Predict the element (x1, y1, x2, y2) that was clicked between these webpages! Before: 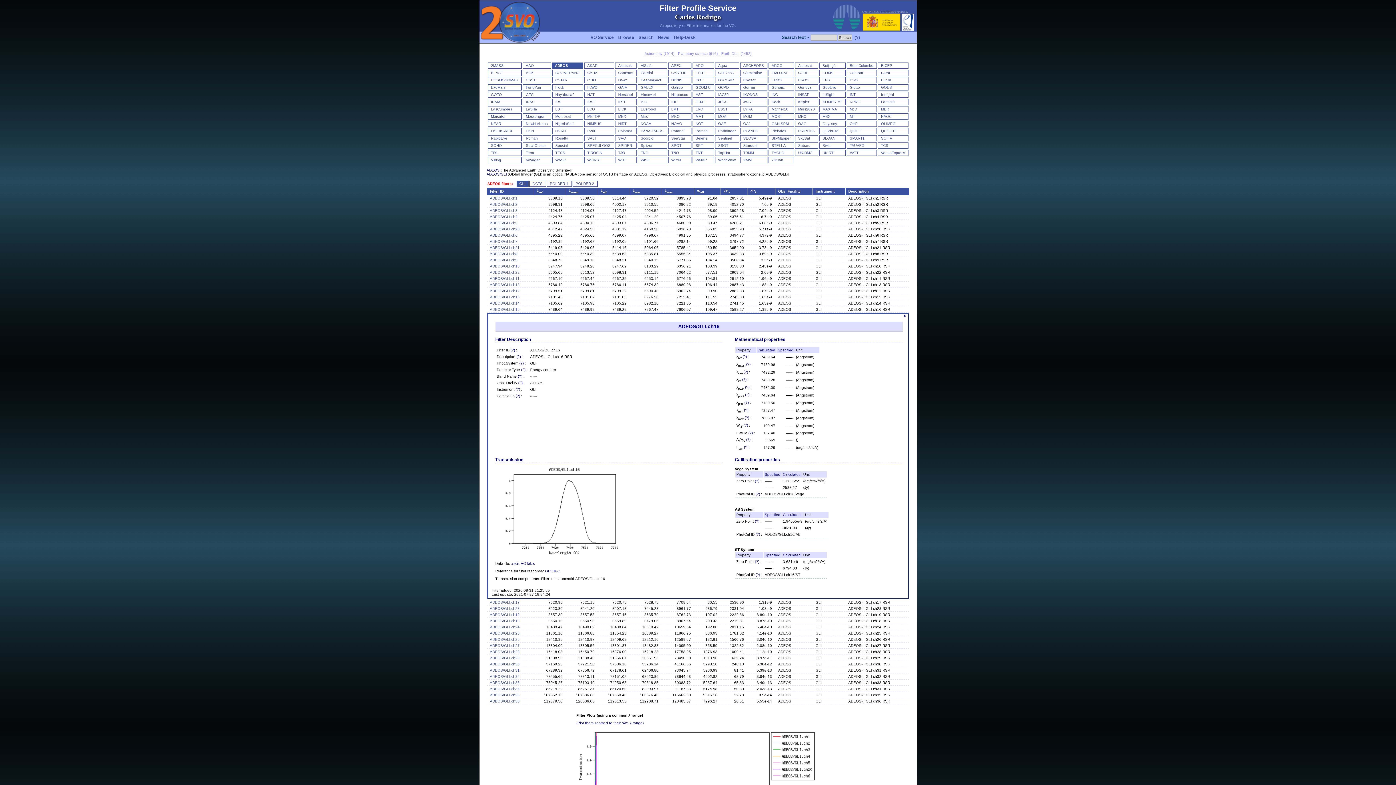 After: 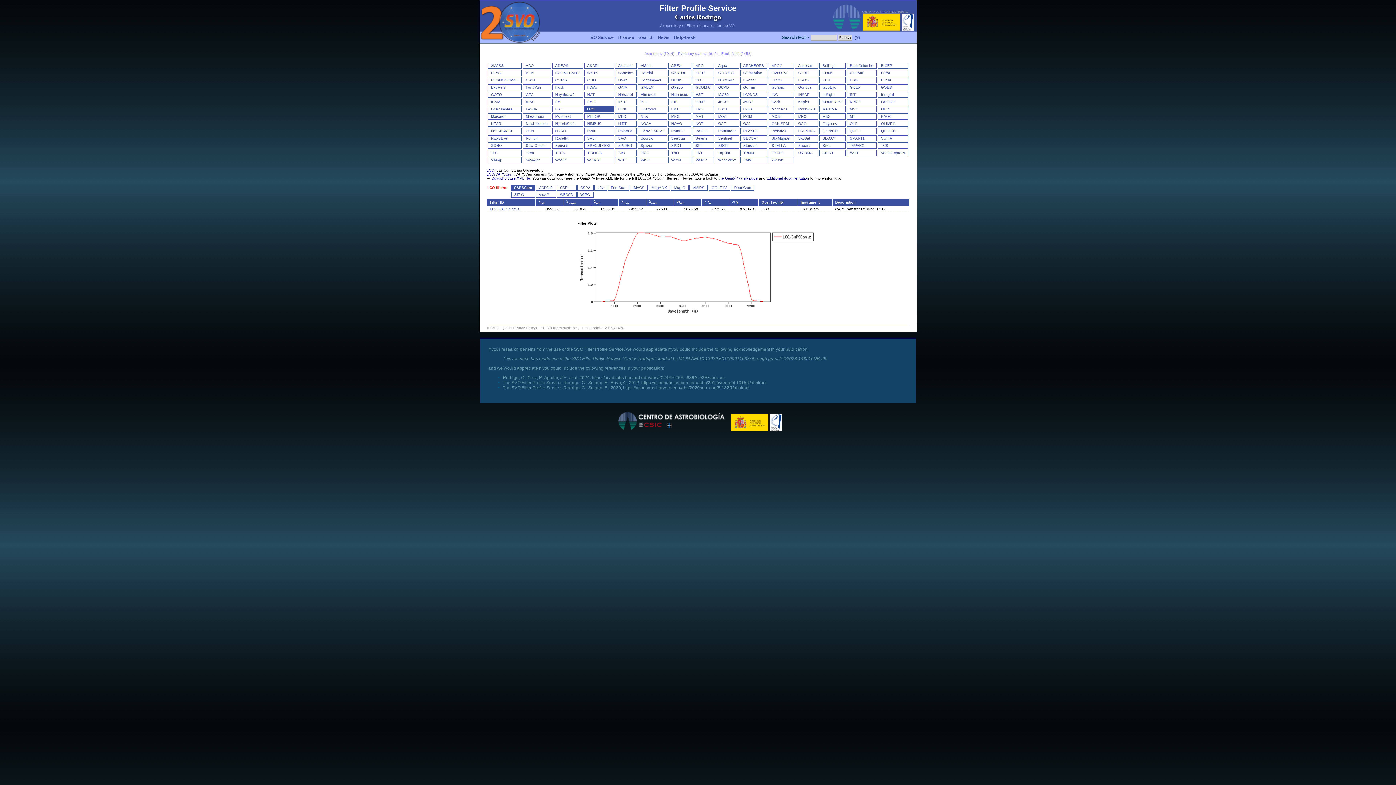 Action: label: LCO bbox: (587, 107, 595, 111)